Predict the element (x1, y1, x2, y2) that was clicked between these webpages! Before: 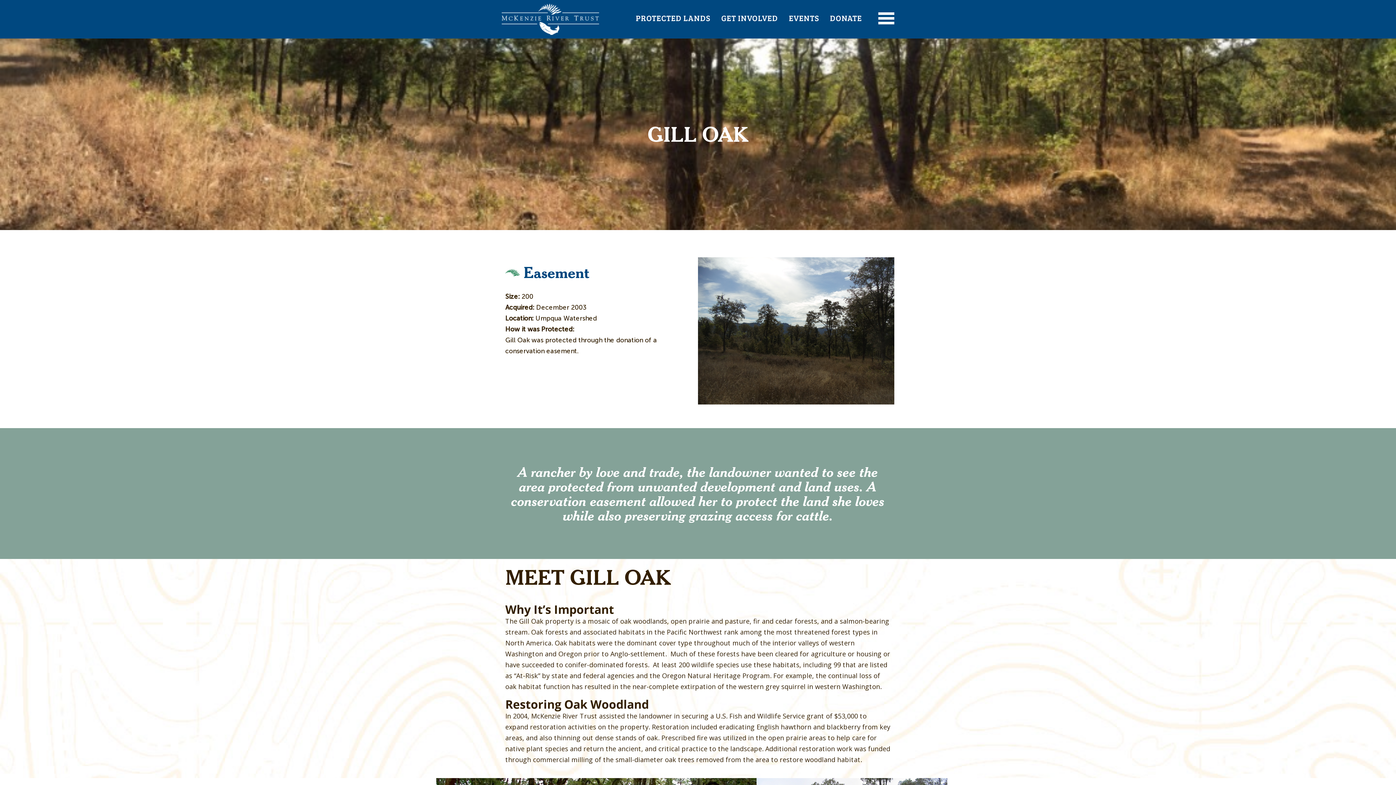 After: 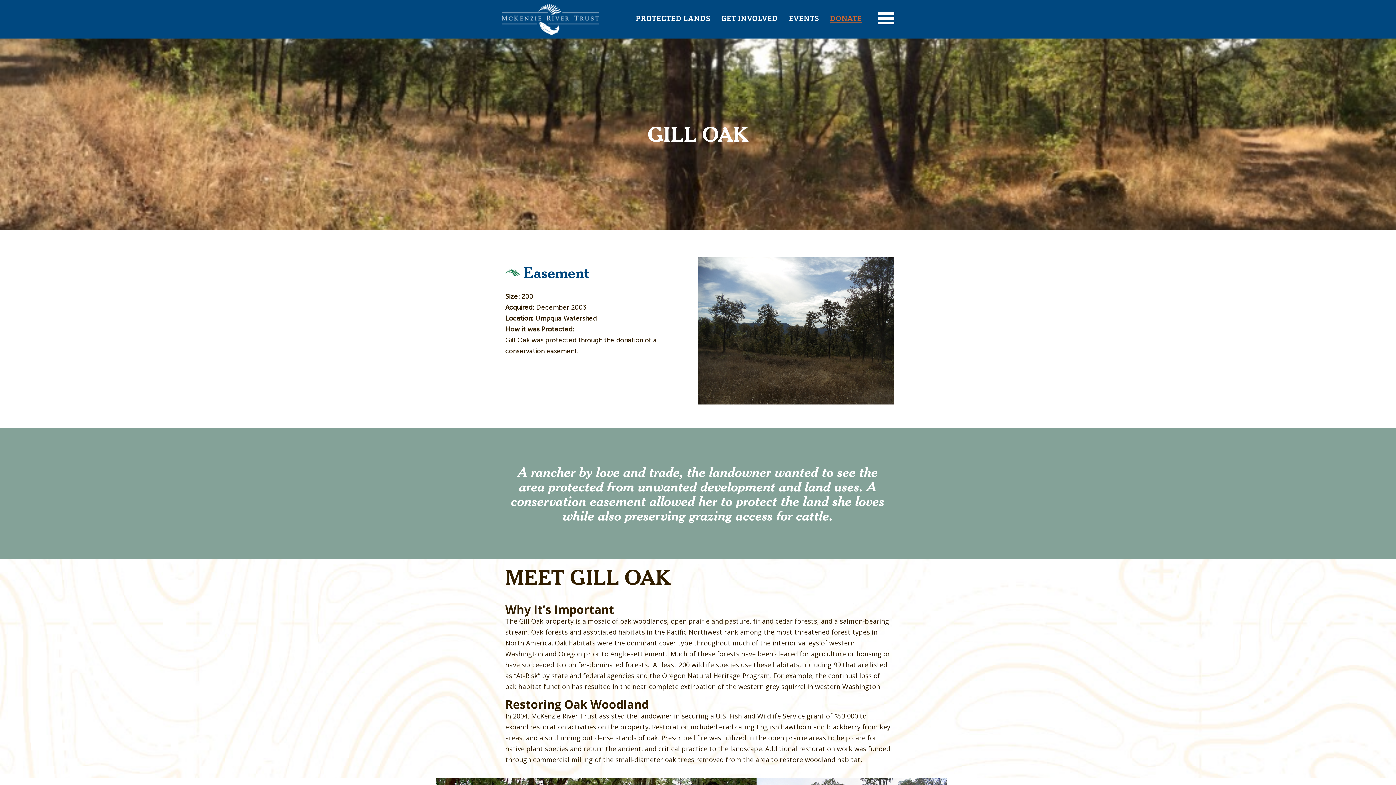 Action: bbox: (826, 13, 865, 21) label: DONATE